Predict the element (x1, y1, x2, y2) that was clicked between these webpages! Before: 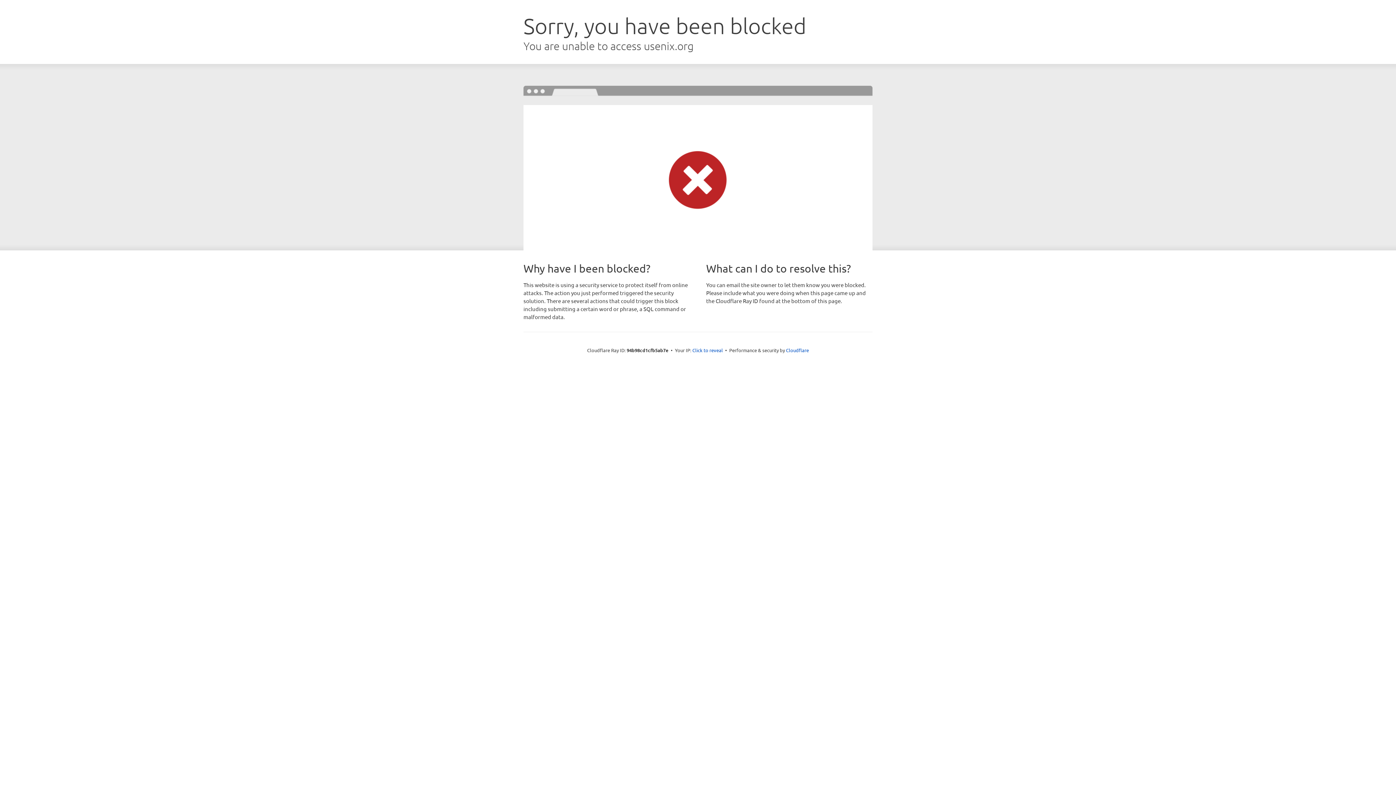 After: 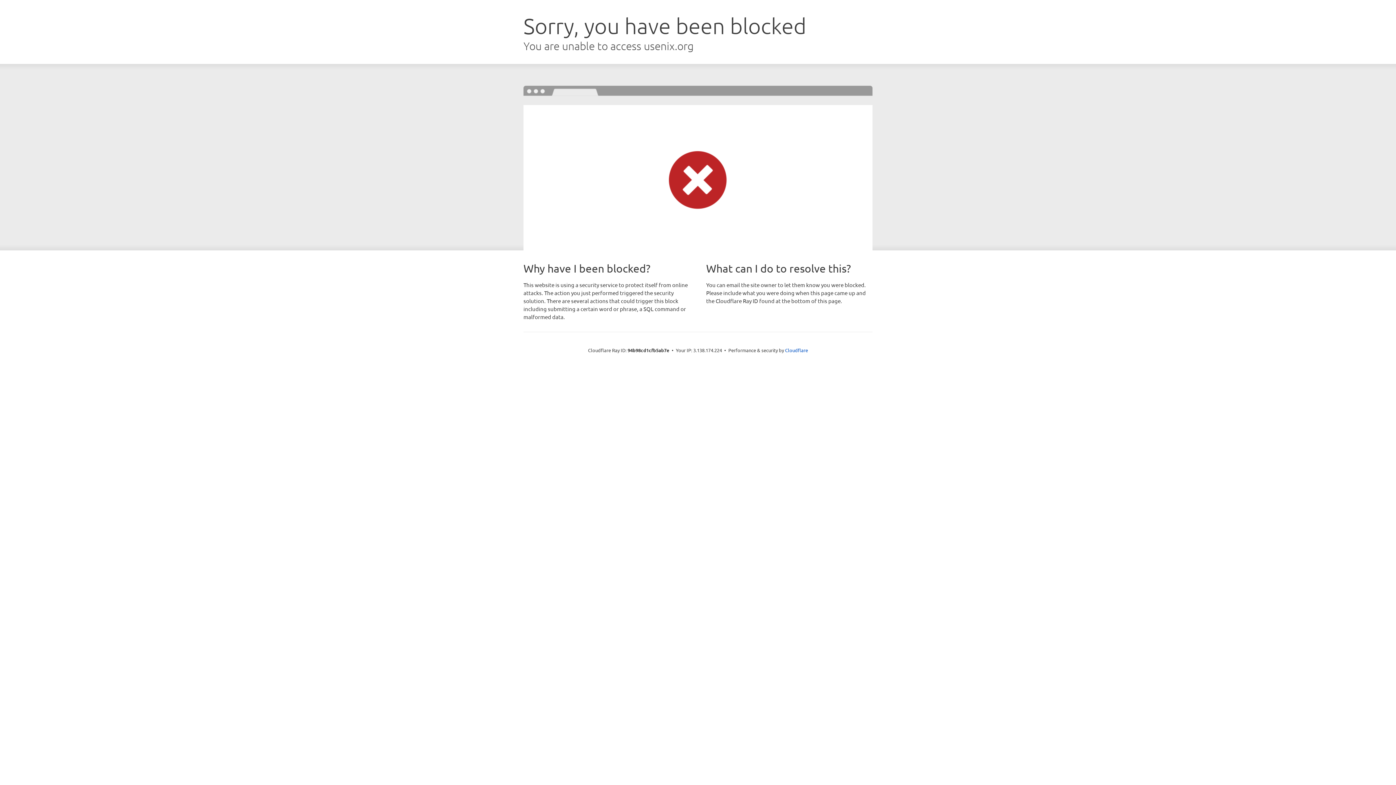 Action: bbox: (692, 346, 723, 353) label: Click to reveal